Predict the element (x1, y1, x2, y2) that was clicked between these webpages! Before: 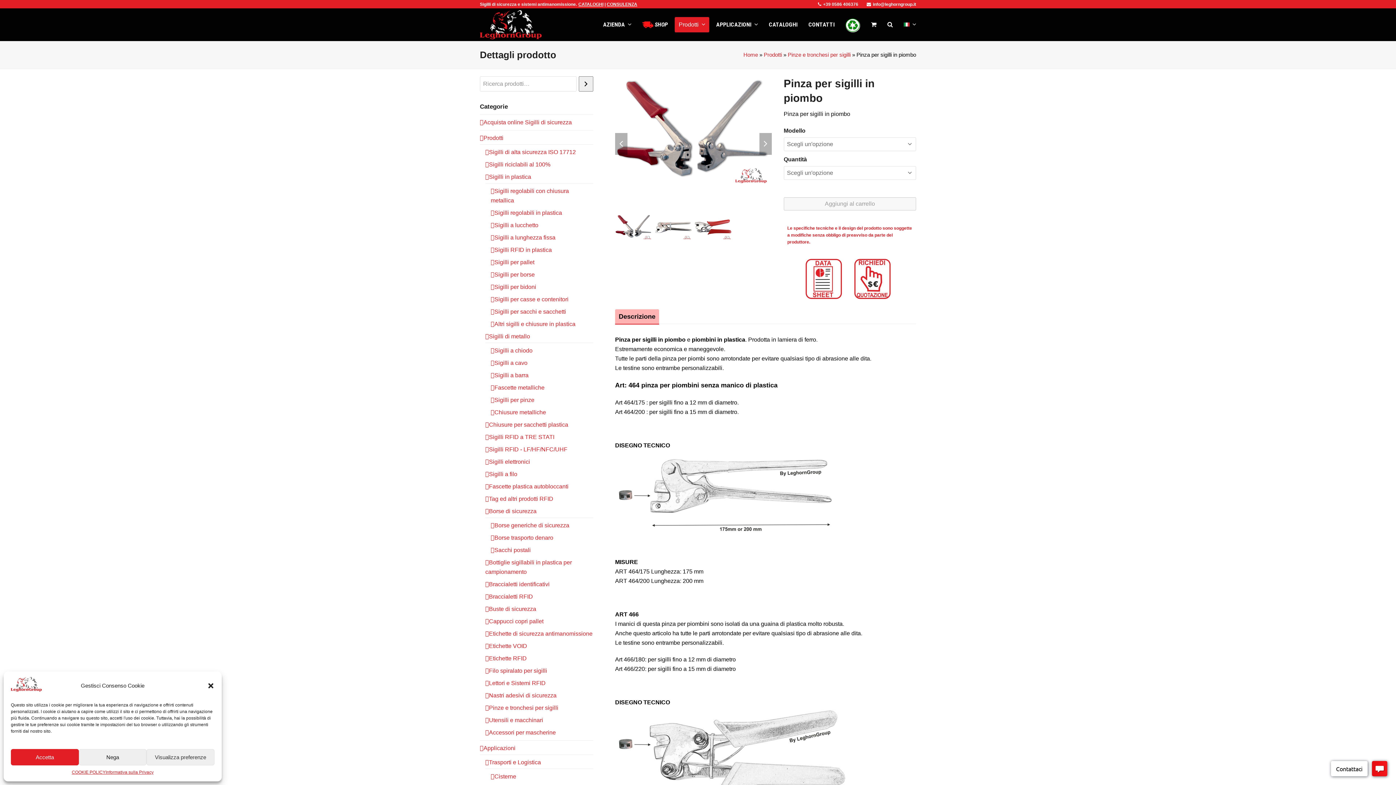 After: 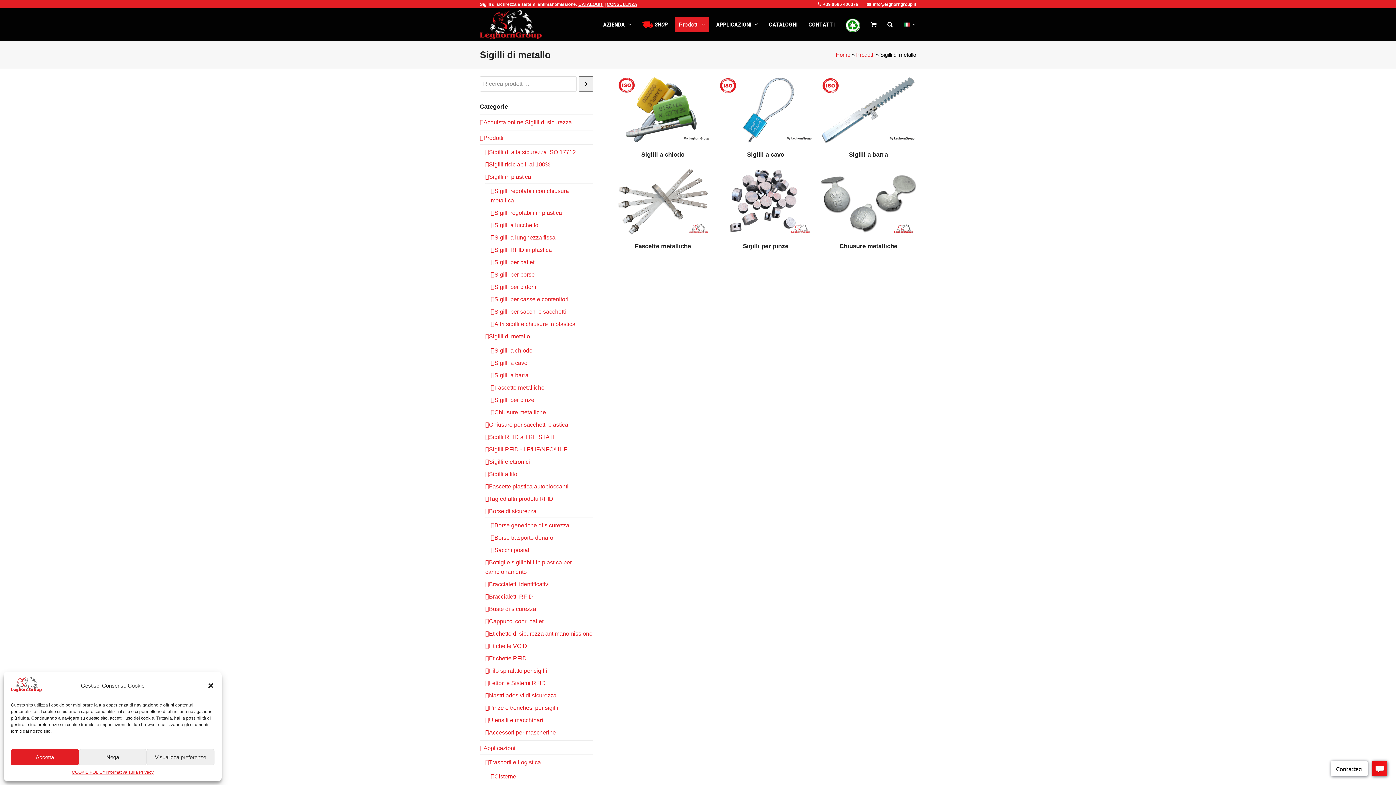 Action: label: Sigilli di metallo bbox: (485, 333, 530, 339)